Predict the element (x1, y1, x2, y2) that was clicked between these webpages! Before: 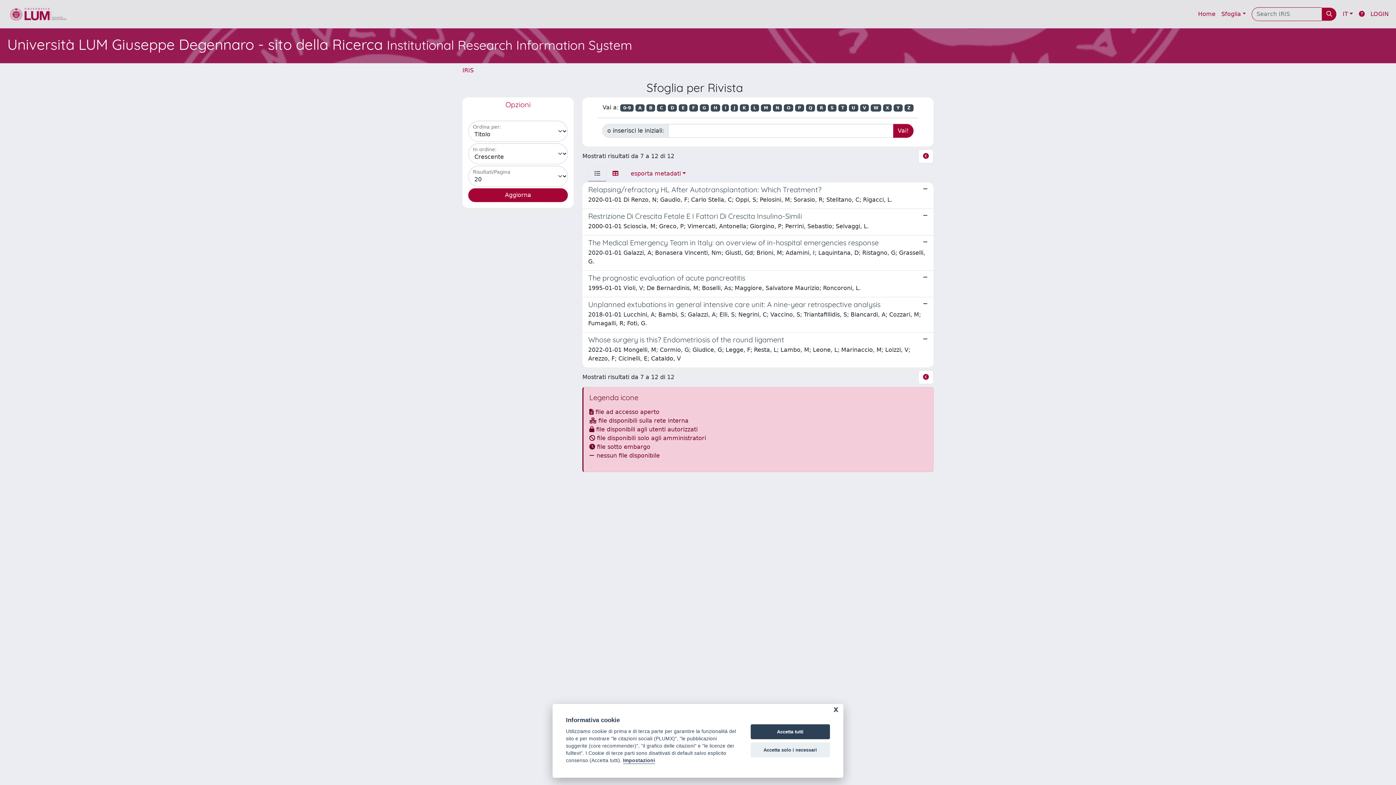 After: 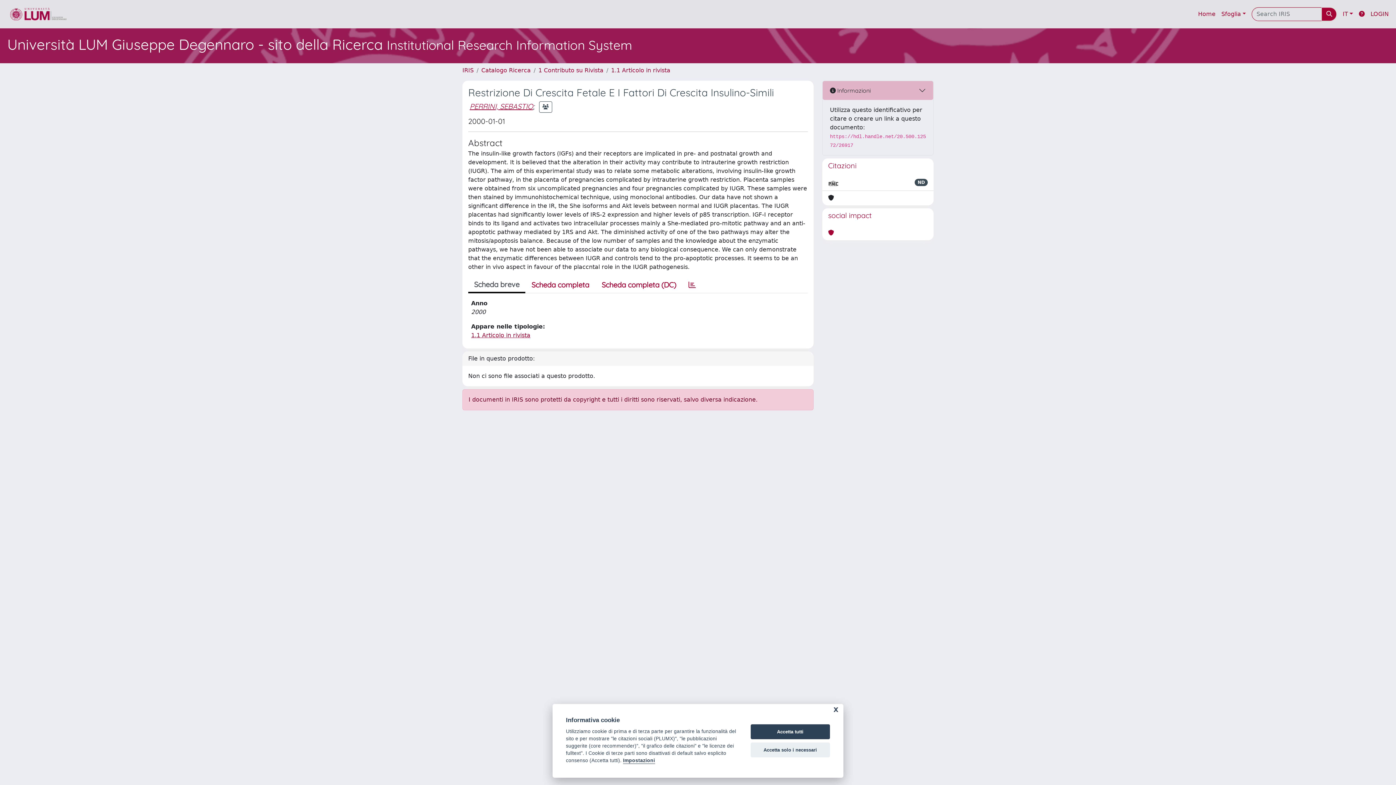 Action: label: Restrizione Di Crescita Fetale E I Fattori Di Crescita Insulino-Simili

2000-01-01 Scioscia, M; Greco, P; Vimercati, Antonella; Giorgino, P; Perrini, Sebastio; Selvaggi, L. bbox: (582, 209, 933, 235)